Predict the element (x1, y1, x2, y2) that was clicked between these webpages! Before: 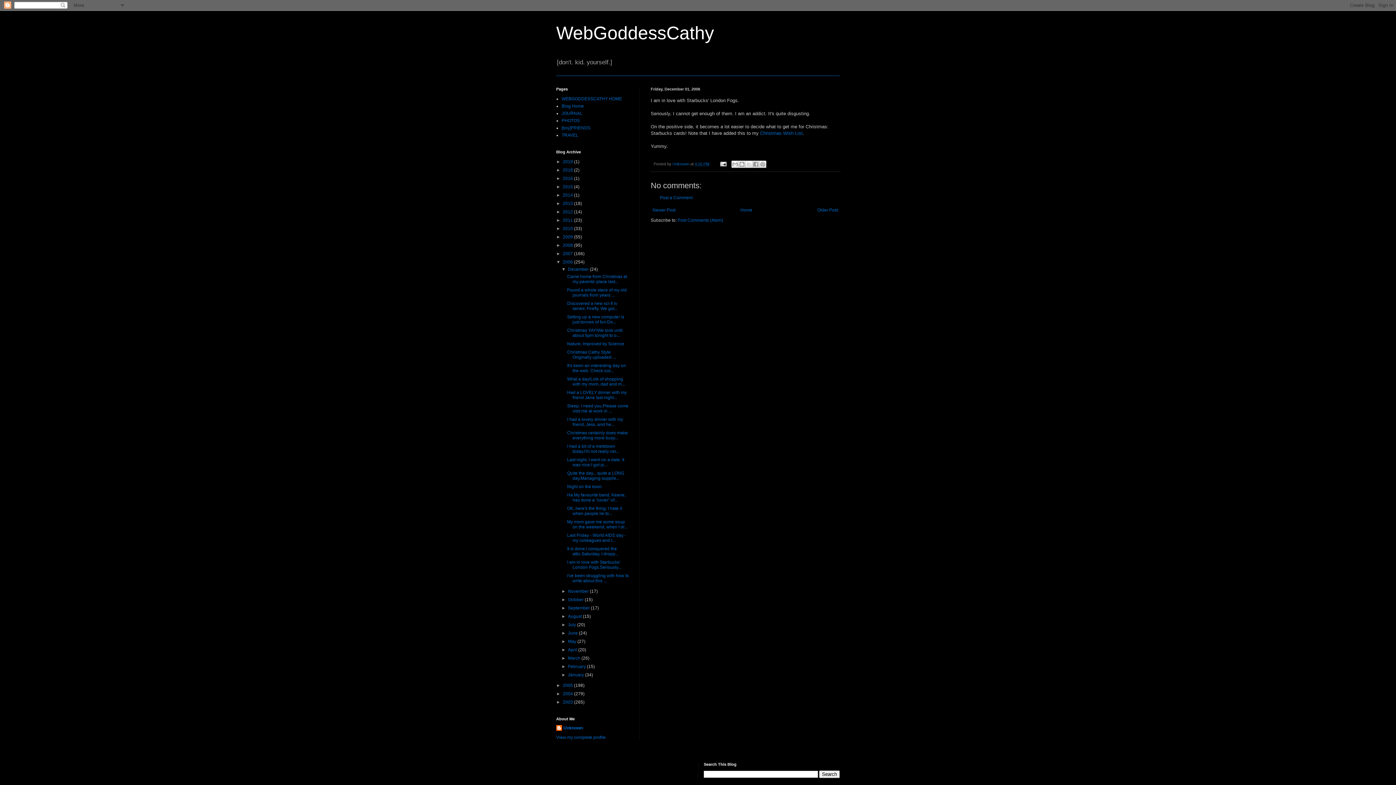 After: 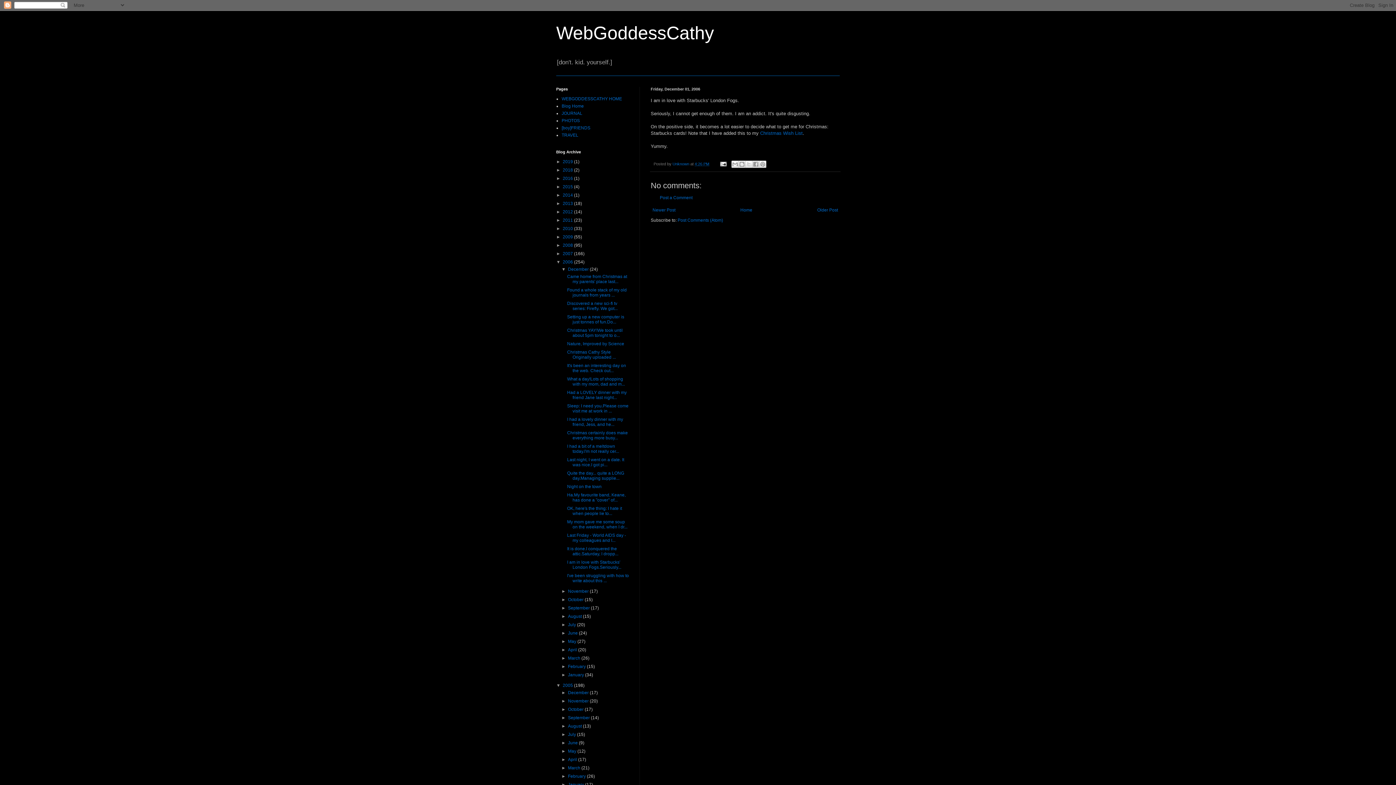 Action: bbox: (556, 683, 562, 688) label: ►  